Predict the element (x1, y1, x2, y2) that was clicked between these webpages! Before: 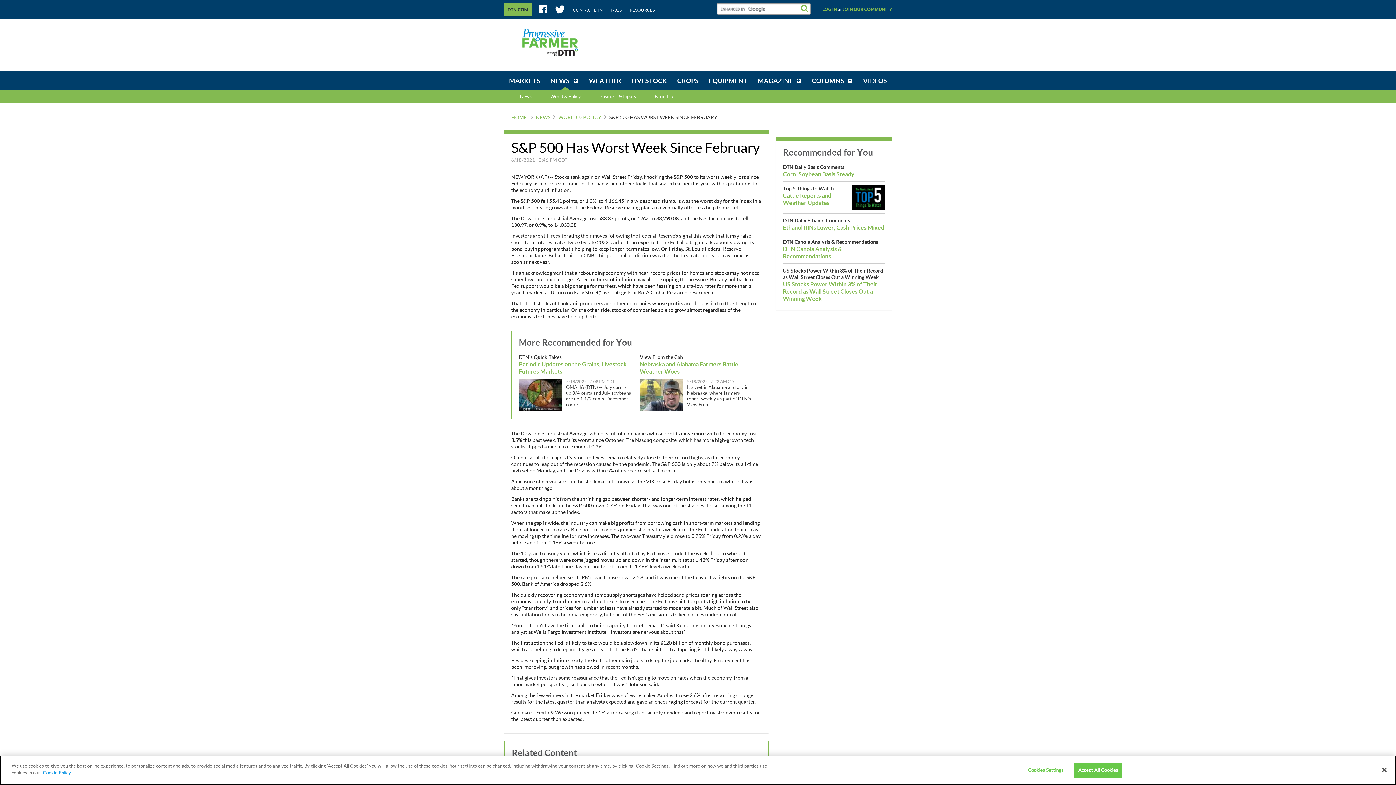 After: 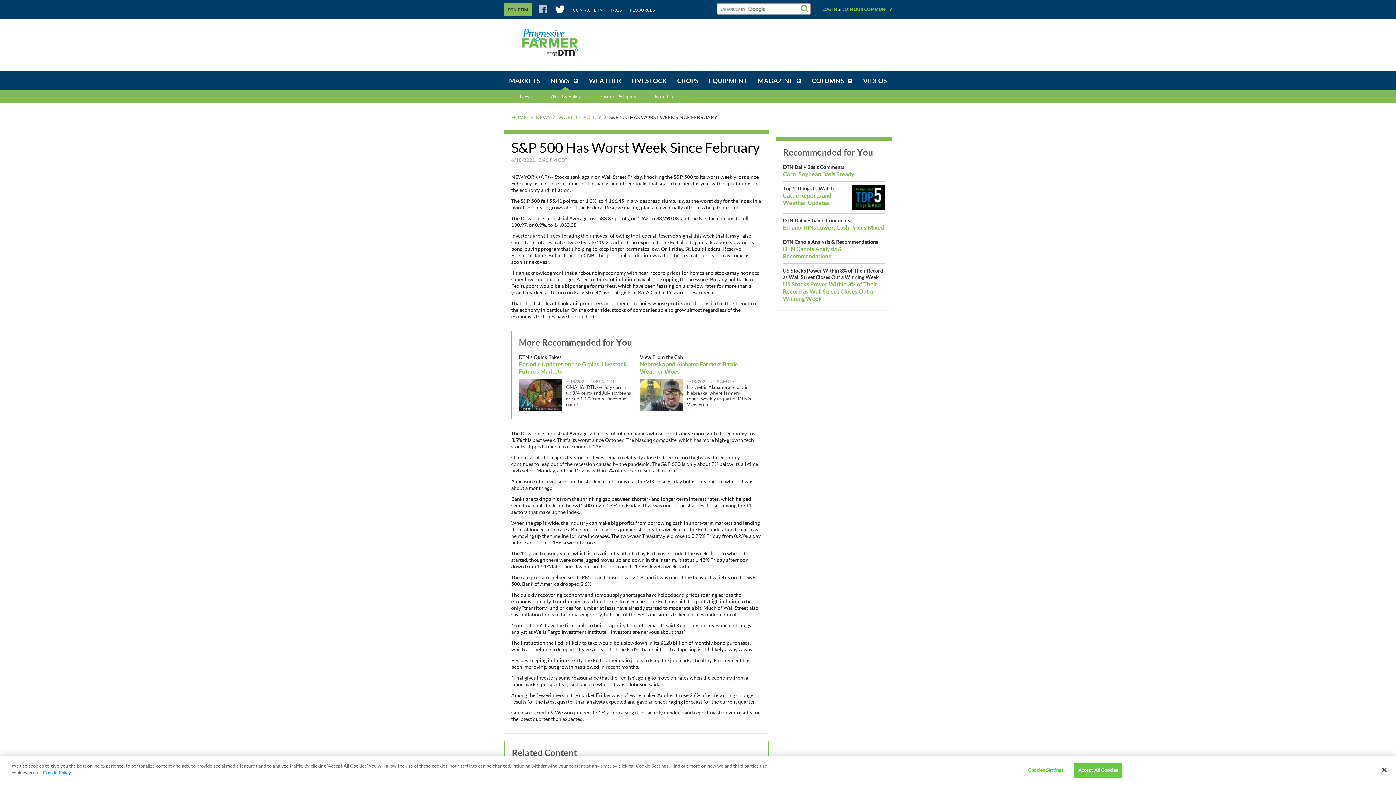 Action: bbox: (539, 7, 547, 12)